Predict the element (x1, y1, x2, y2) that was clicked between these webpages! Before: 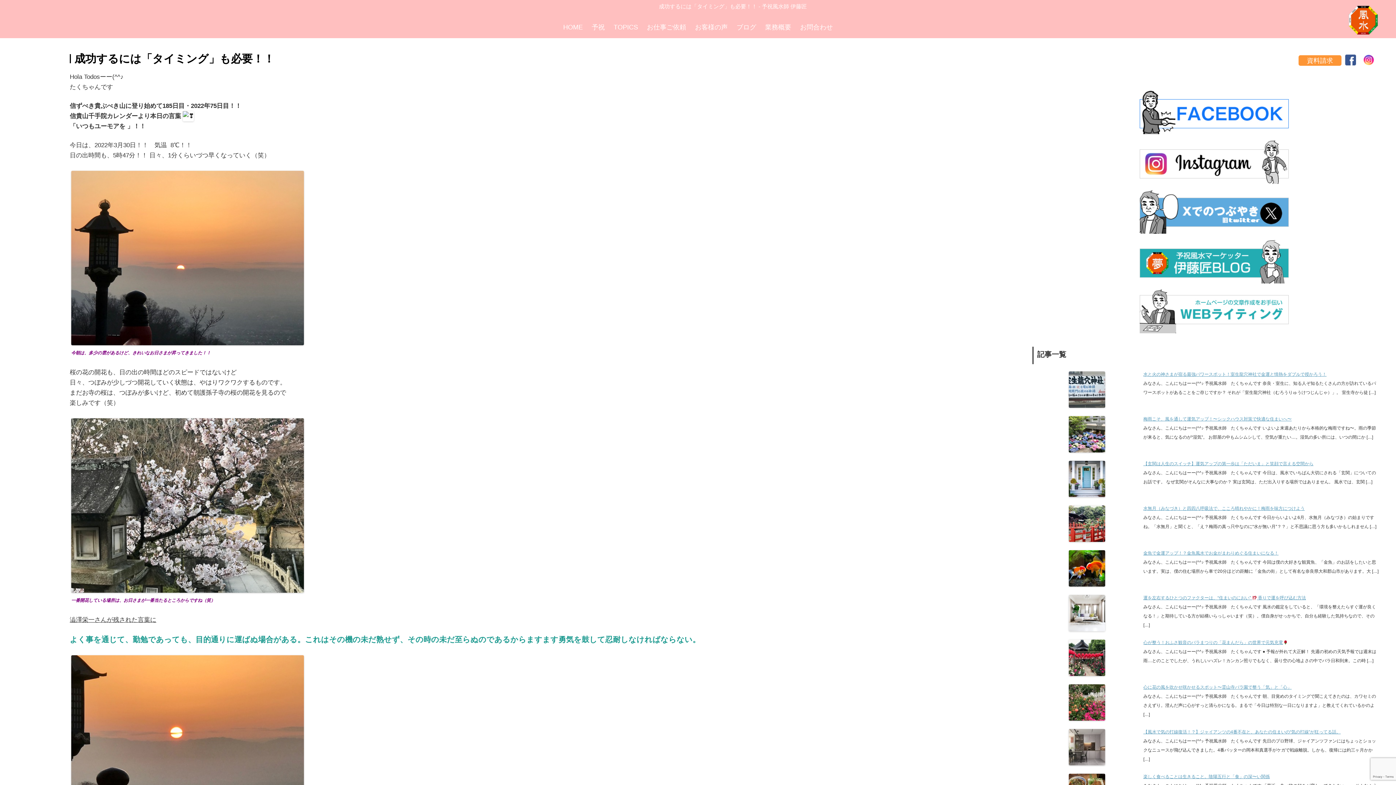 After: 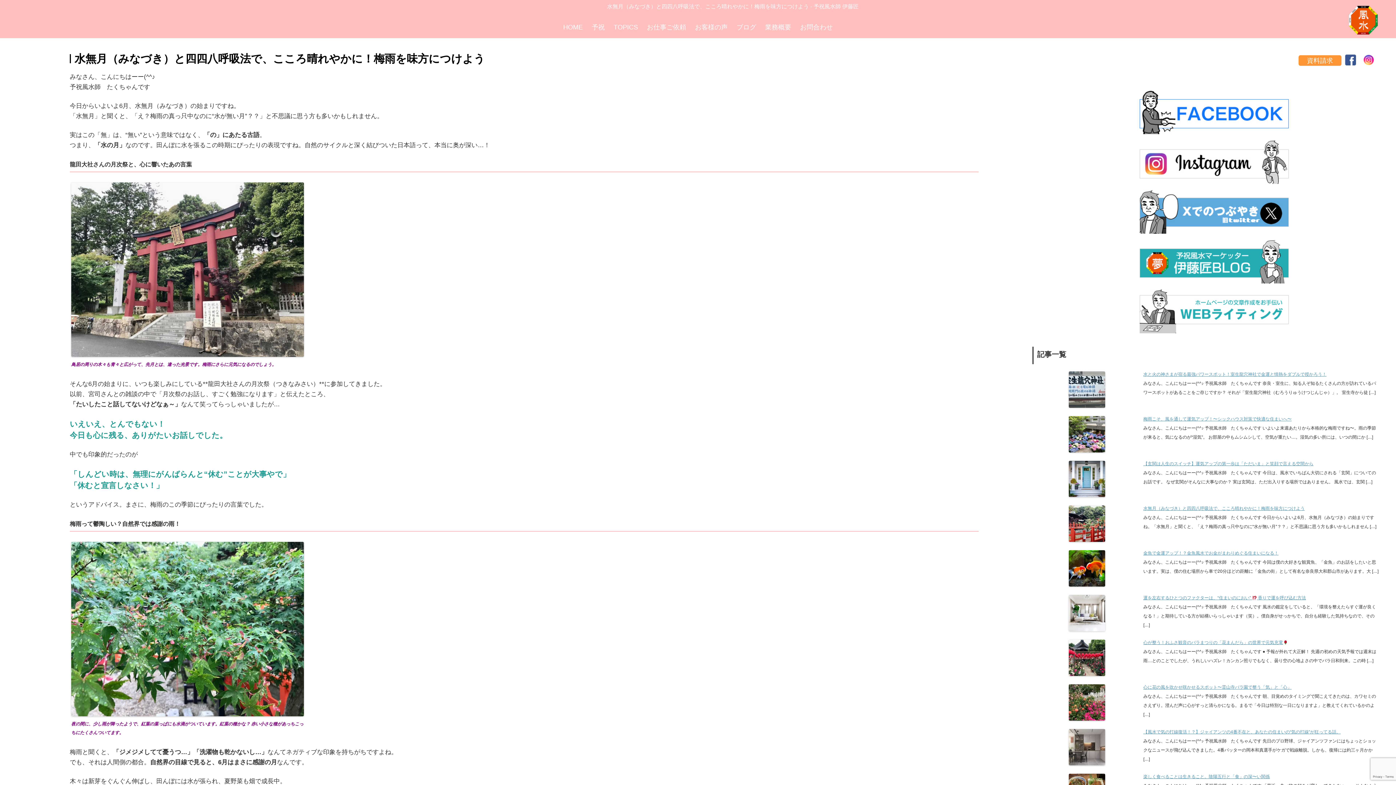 Action: label: 水無月（みなづき）と四四八呼吸法で、こころ晴れやかに！梅雨を味方につけよう bbox: (1143, 506, 1305, 511)